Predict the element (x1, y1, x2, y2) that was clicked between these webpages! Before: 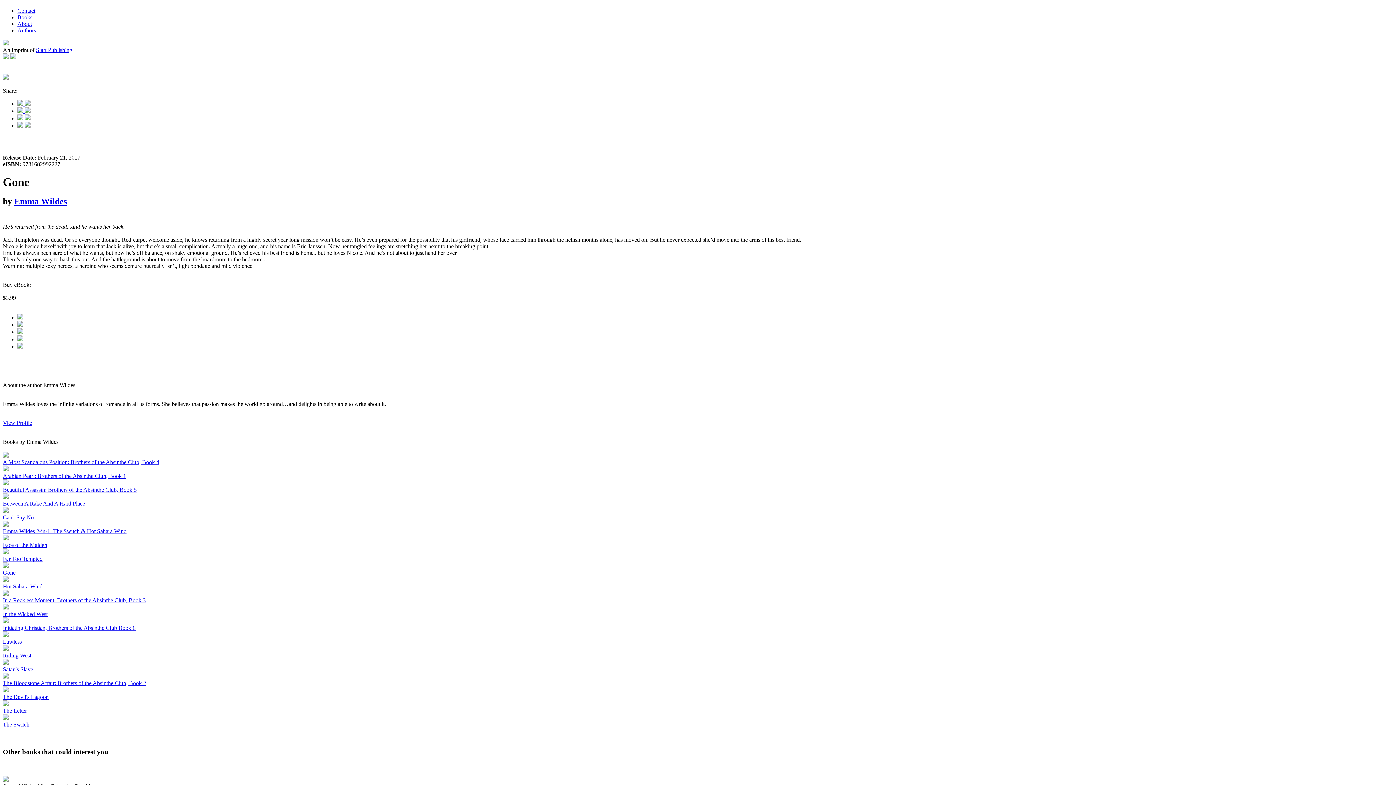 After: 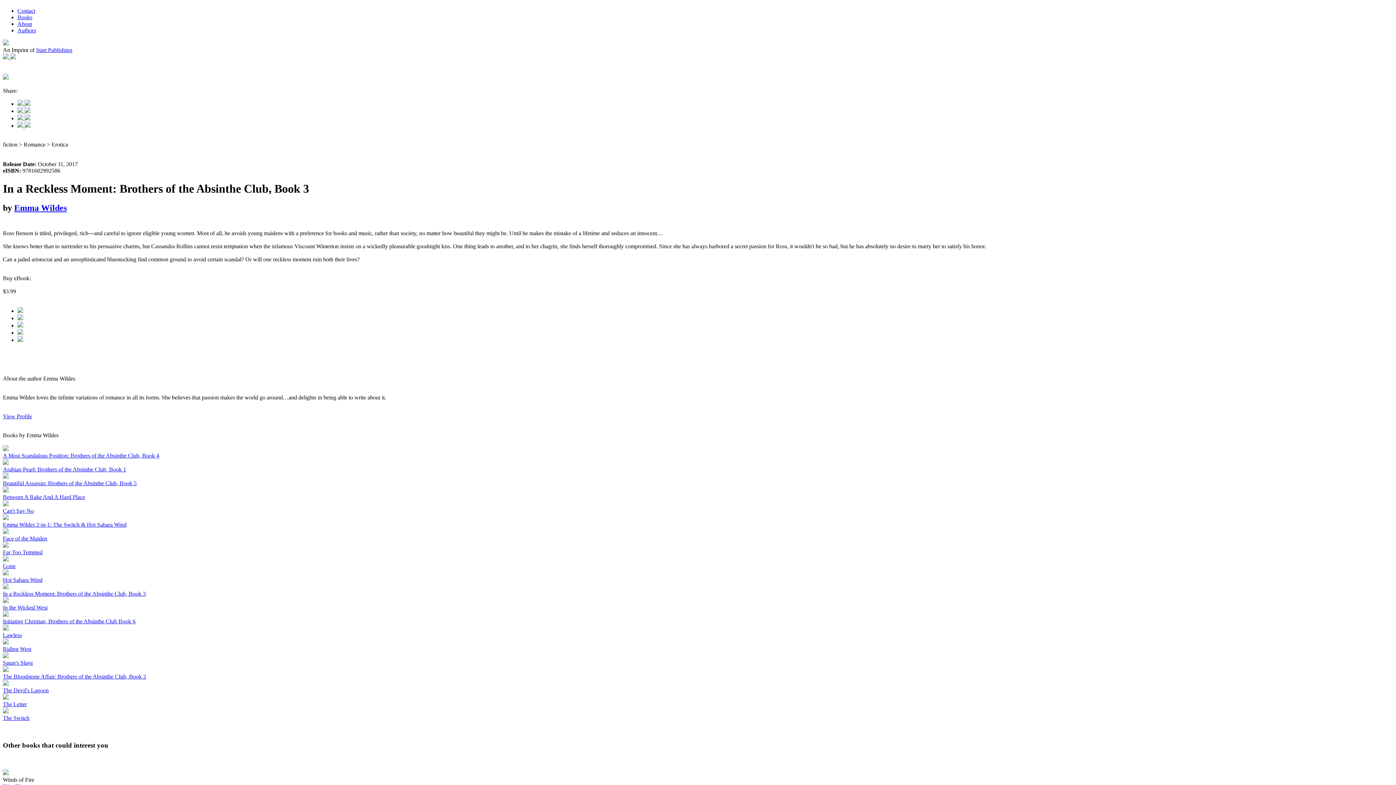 Action: bbox: (2, 590, 1393, 604) label: In a Reckless Moment: Brothers of the Absinthe Club, Book 3